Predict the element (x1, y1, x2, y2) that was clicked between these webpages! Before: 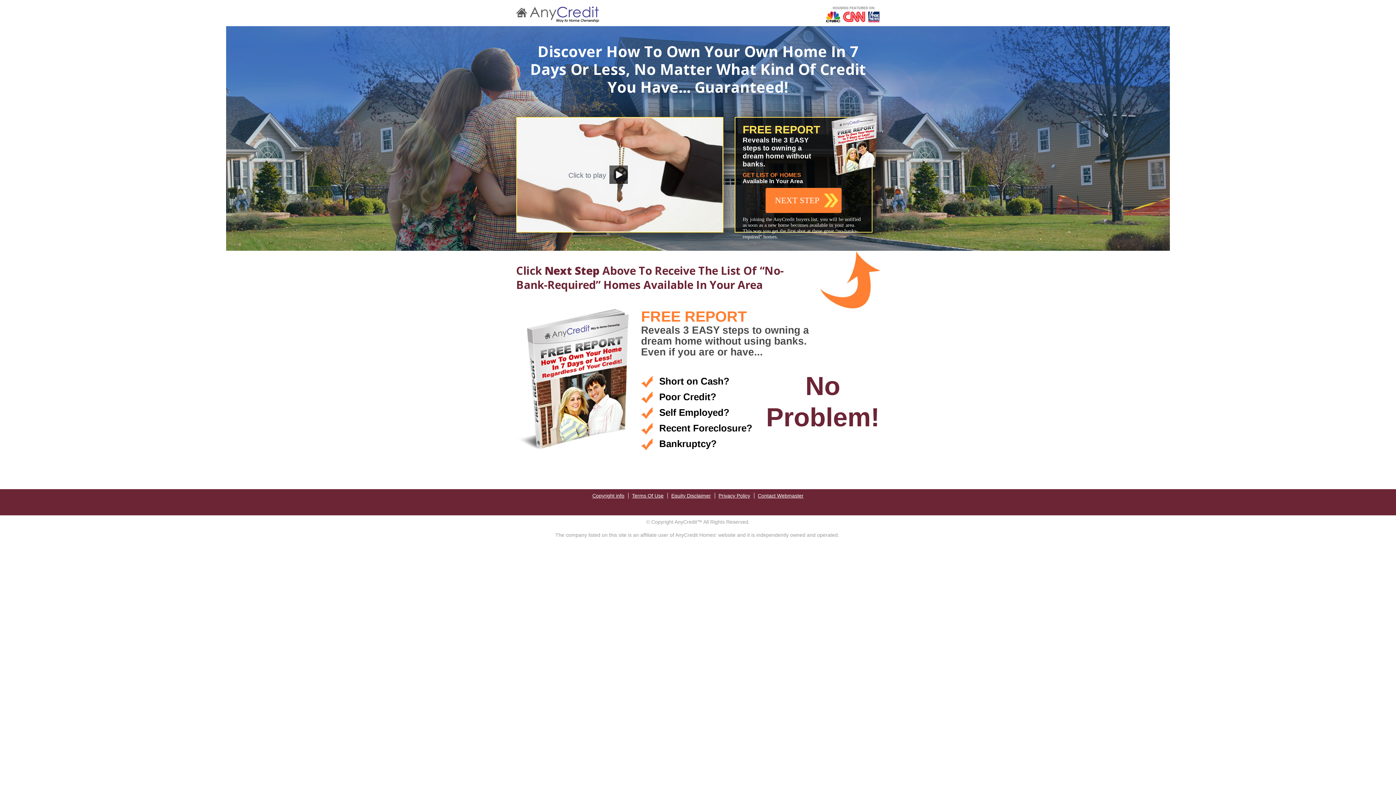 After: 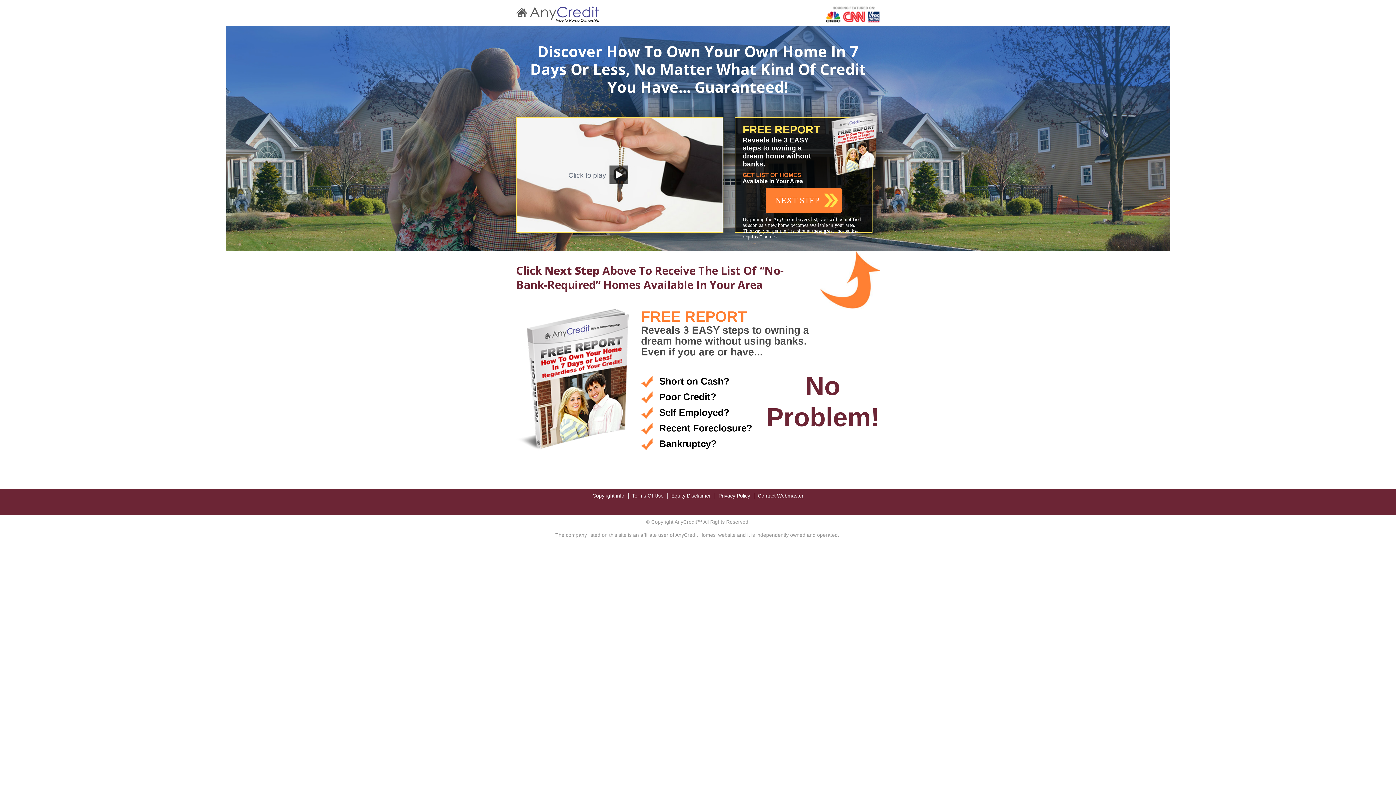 Action: bbox: (671, 493, 711, 498) label: Equity Disclaimer